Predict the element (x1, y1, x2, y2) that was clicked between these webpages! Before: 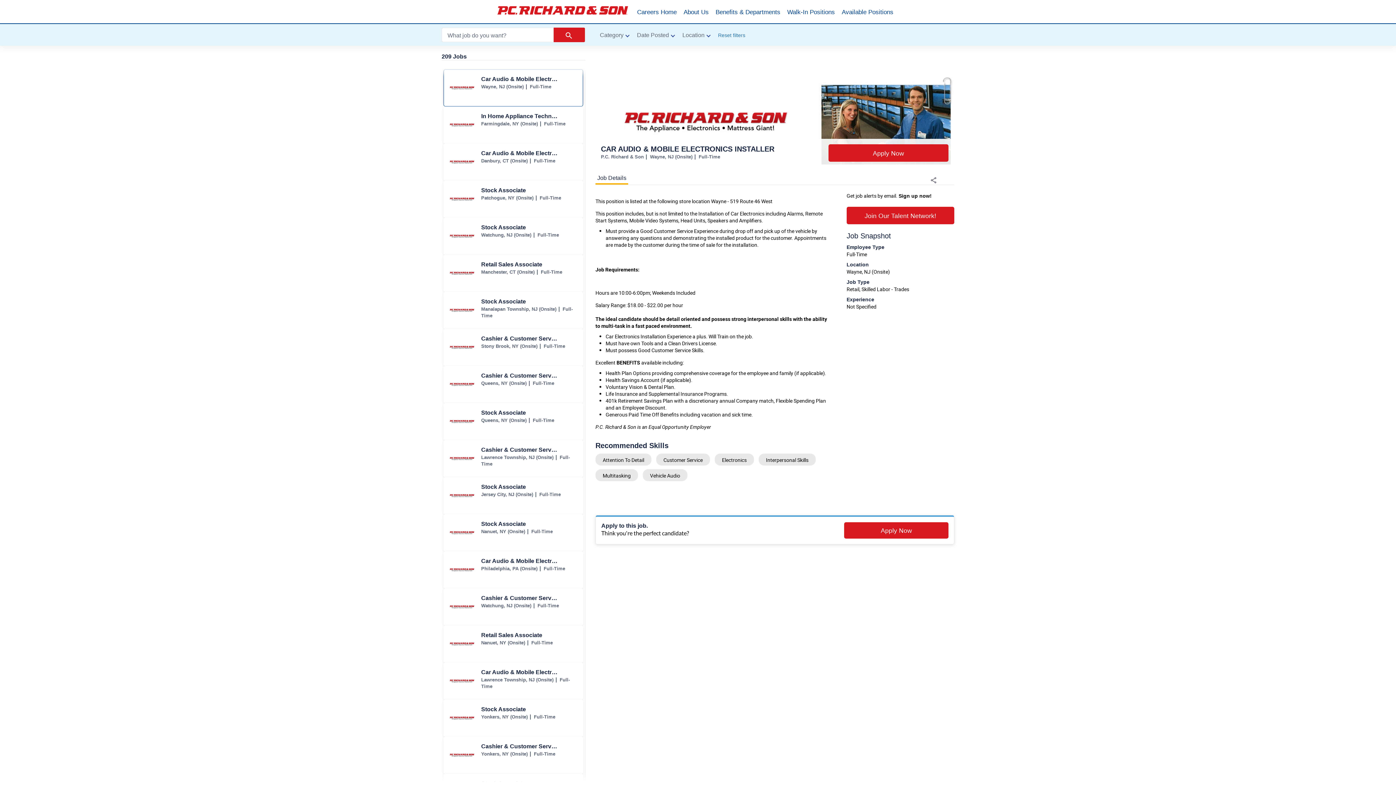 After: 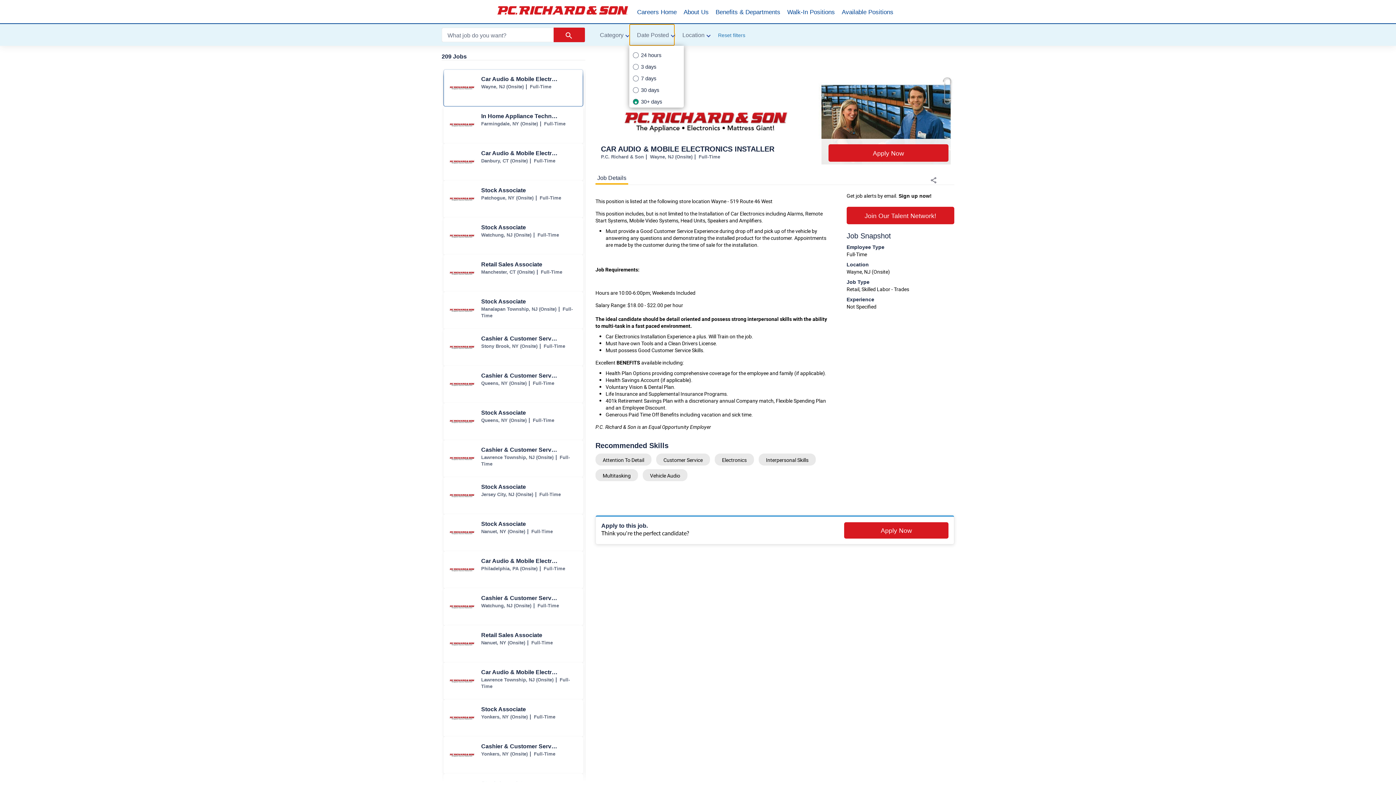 Action: label: Date posted filter bbox: (629, 24, 674, 45)